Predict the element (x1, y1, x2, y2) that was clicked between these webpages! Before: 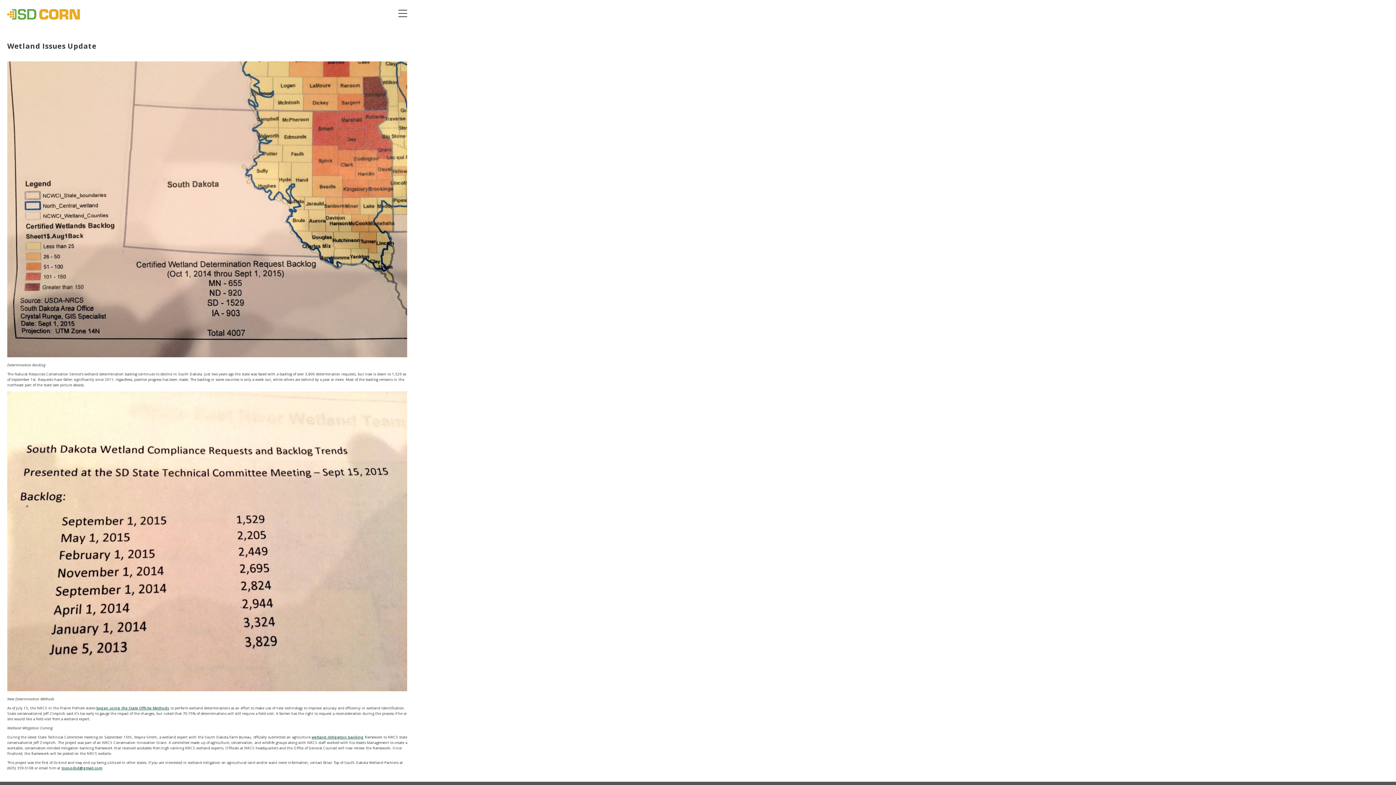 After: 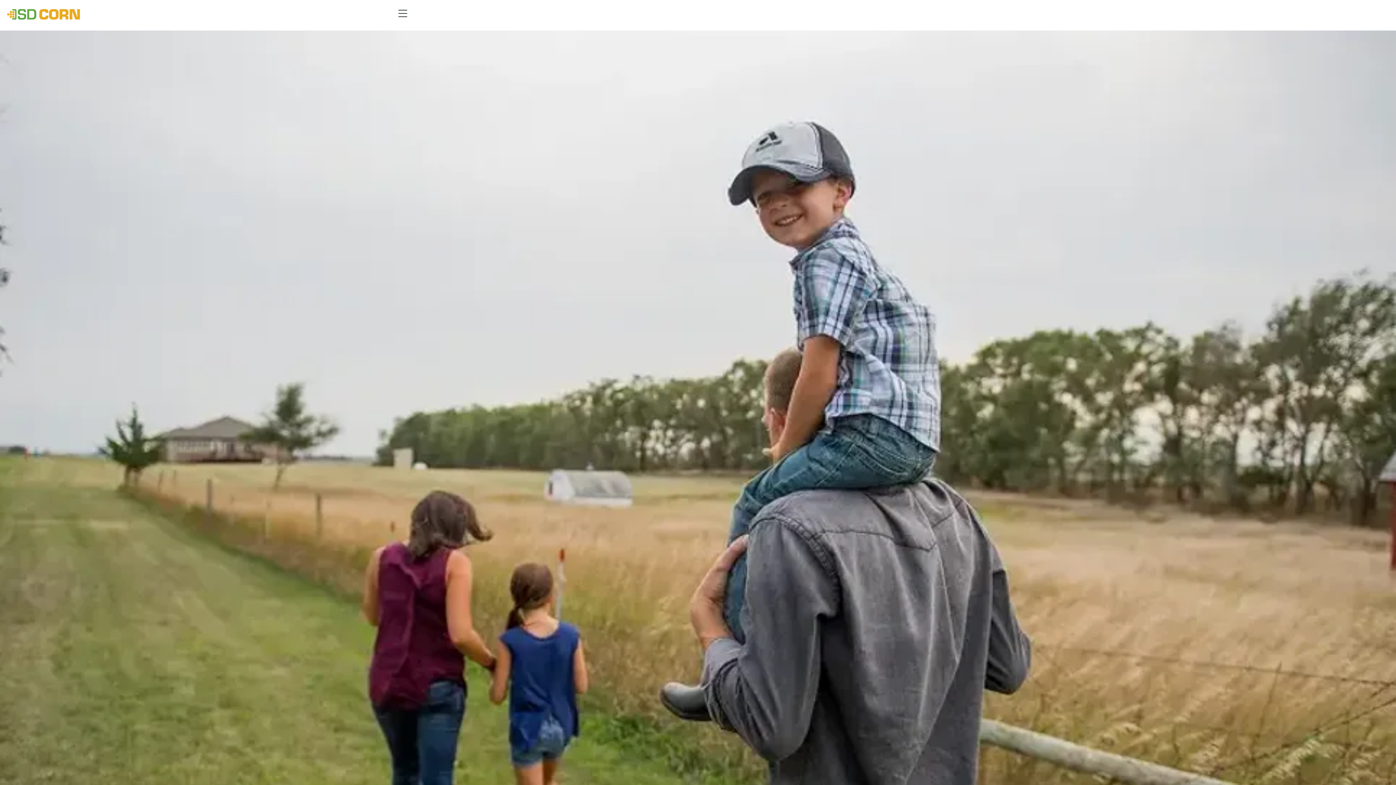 Action: bbox: (7, 9, 80, 20)